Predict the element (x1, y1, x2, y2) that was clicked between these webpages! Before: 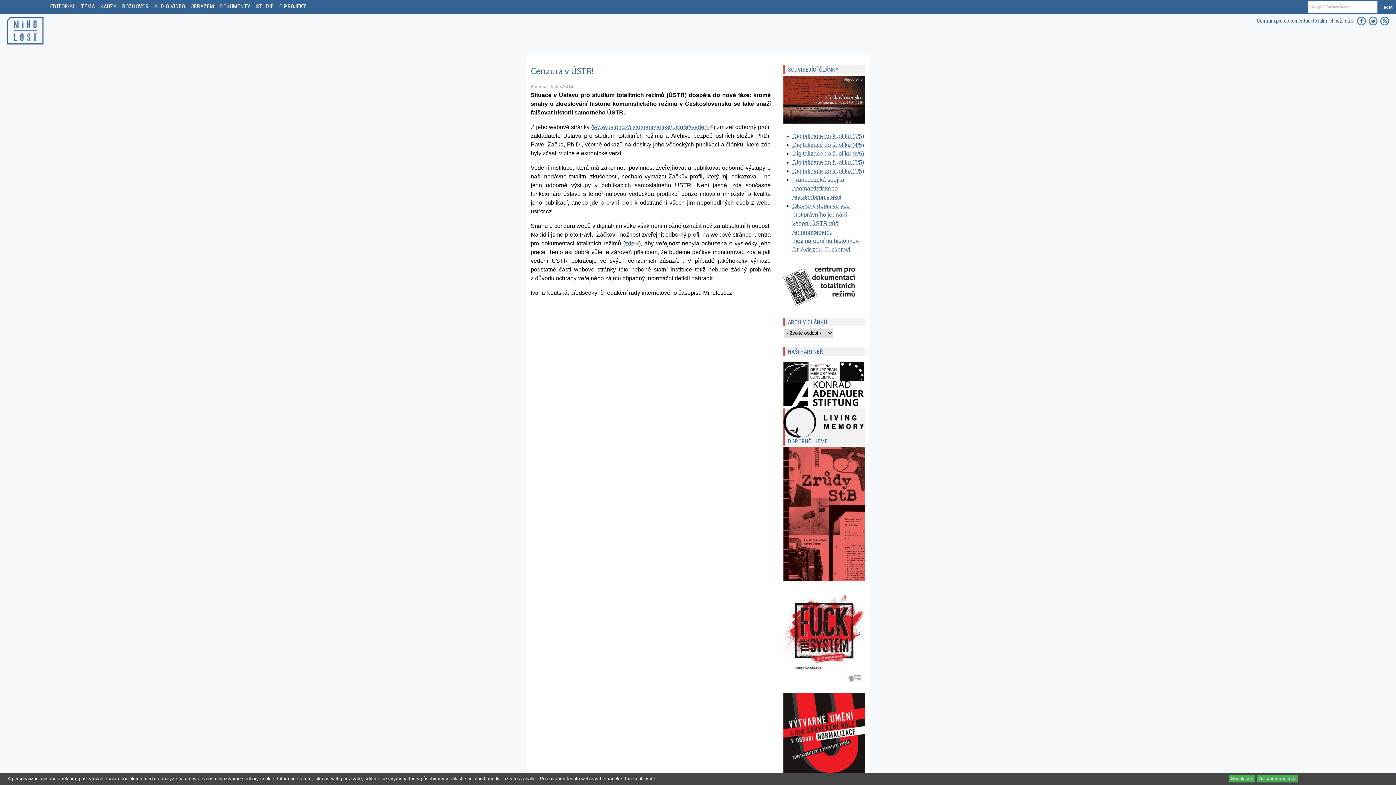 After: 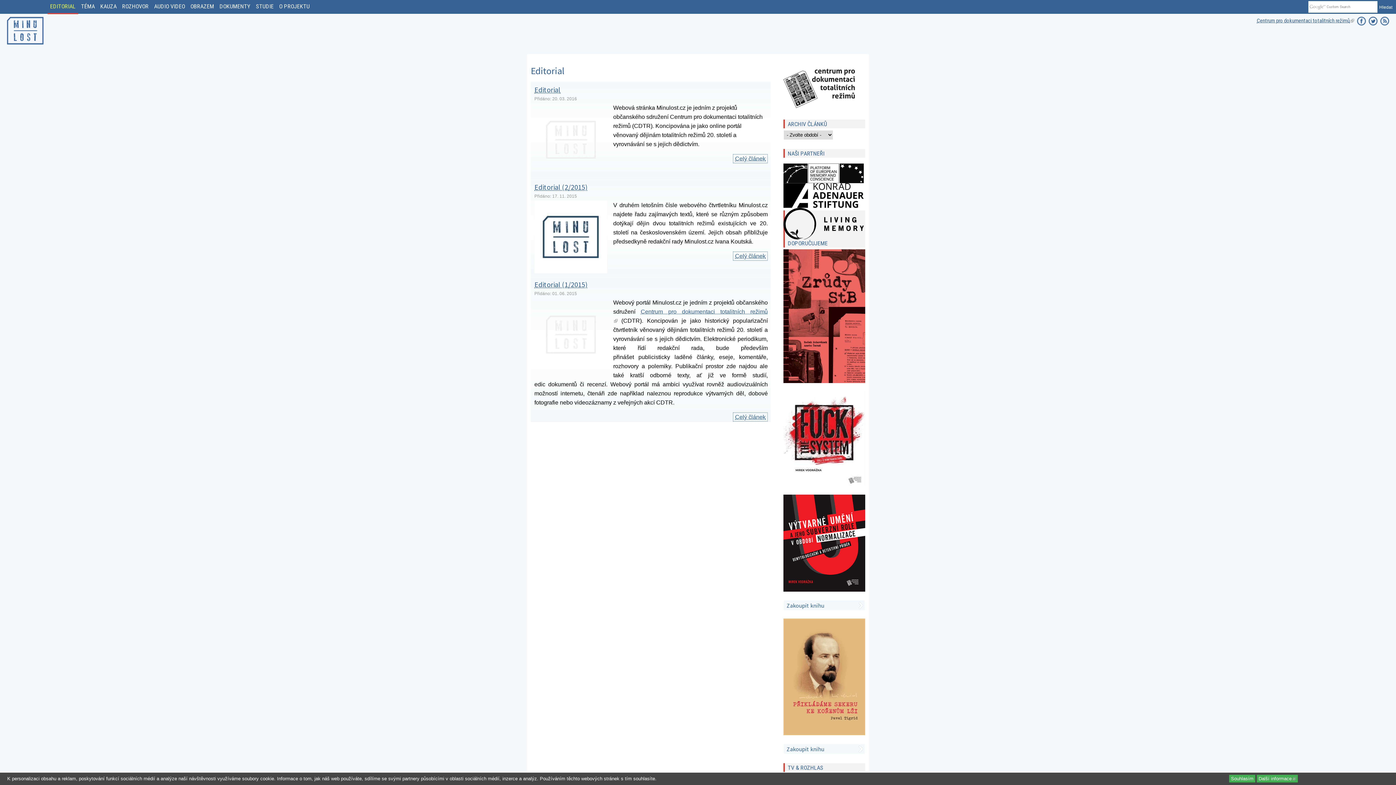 Action: bbox: (47, 0, 78, 13) label: EDITORIAL